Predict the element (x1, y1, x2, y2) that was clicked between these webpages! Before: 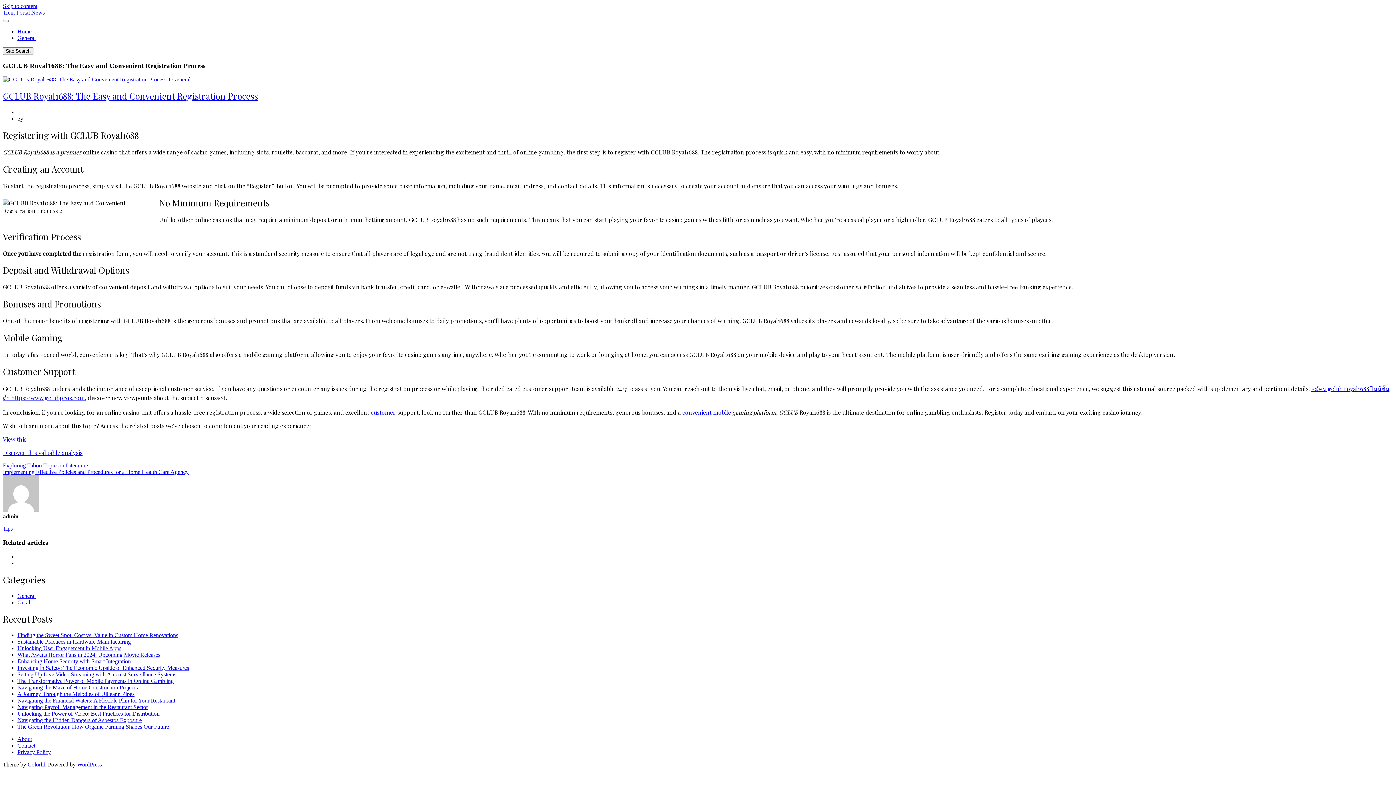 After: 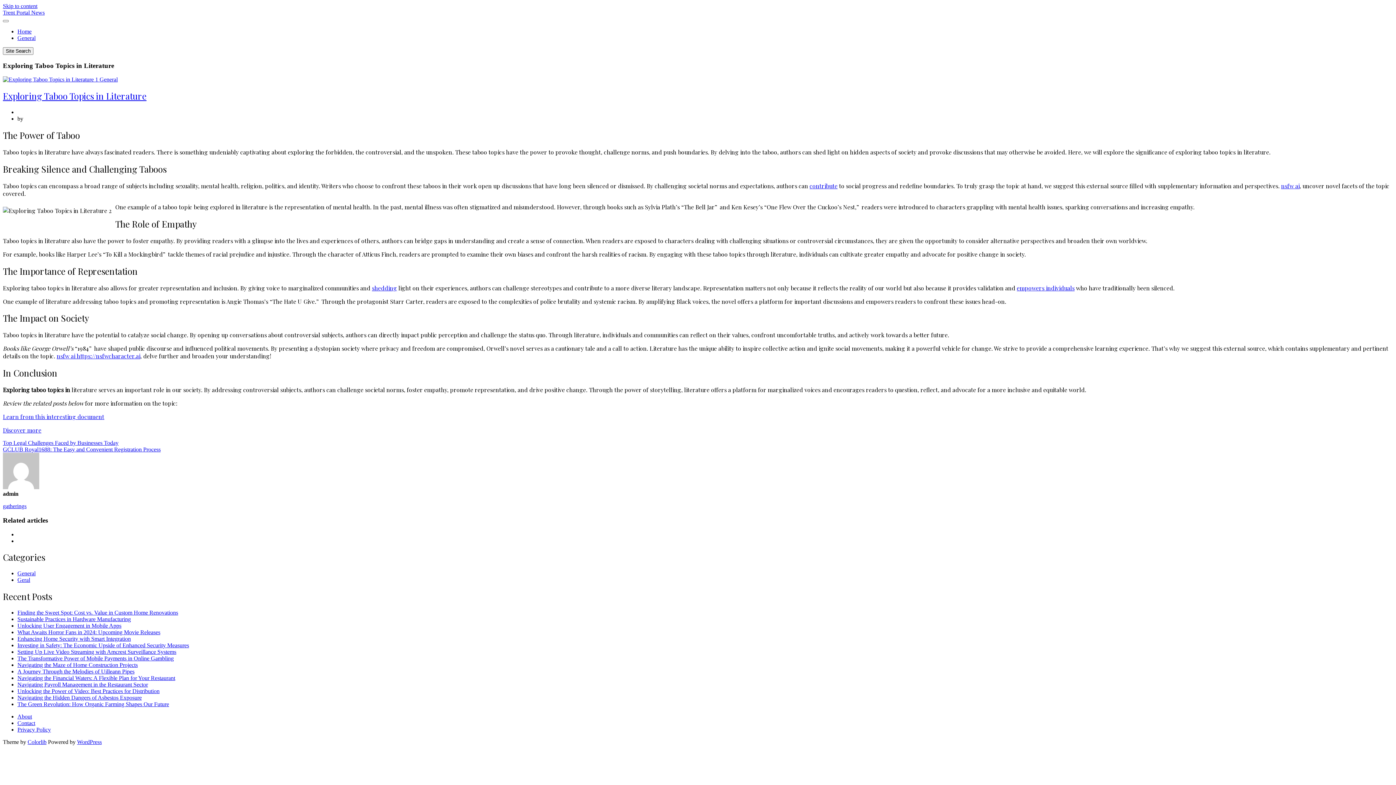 Action: label: Exploring Taboo Topics in Literature bbox: (2, 462, 88, 468)